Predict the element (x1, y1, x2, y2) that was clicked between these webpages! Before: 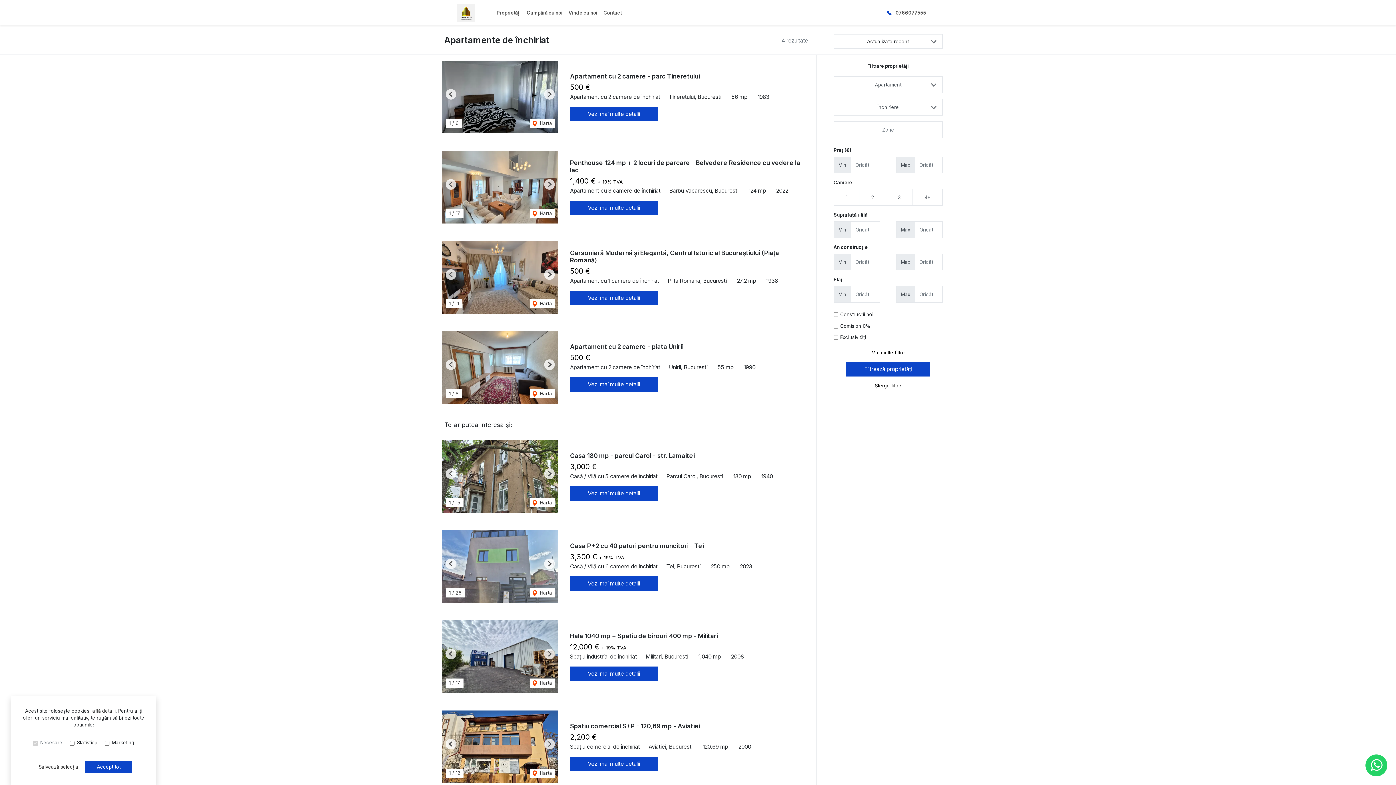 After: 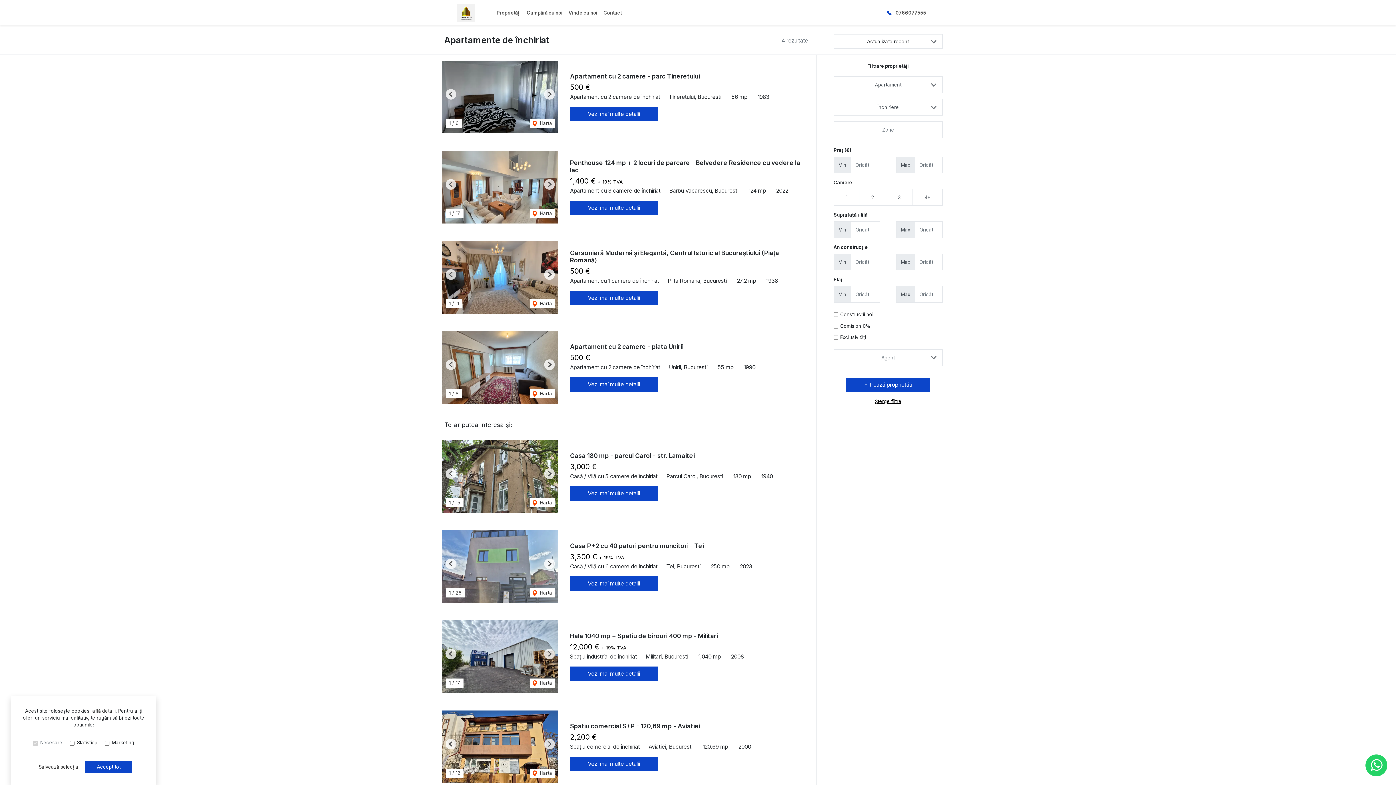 Action: label: Mai multe filtre bbox: (871, 349, 905, 355)